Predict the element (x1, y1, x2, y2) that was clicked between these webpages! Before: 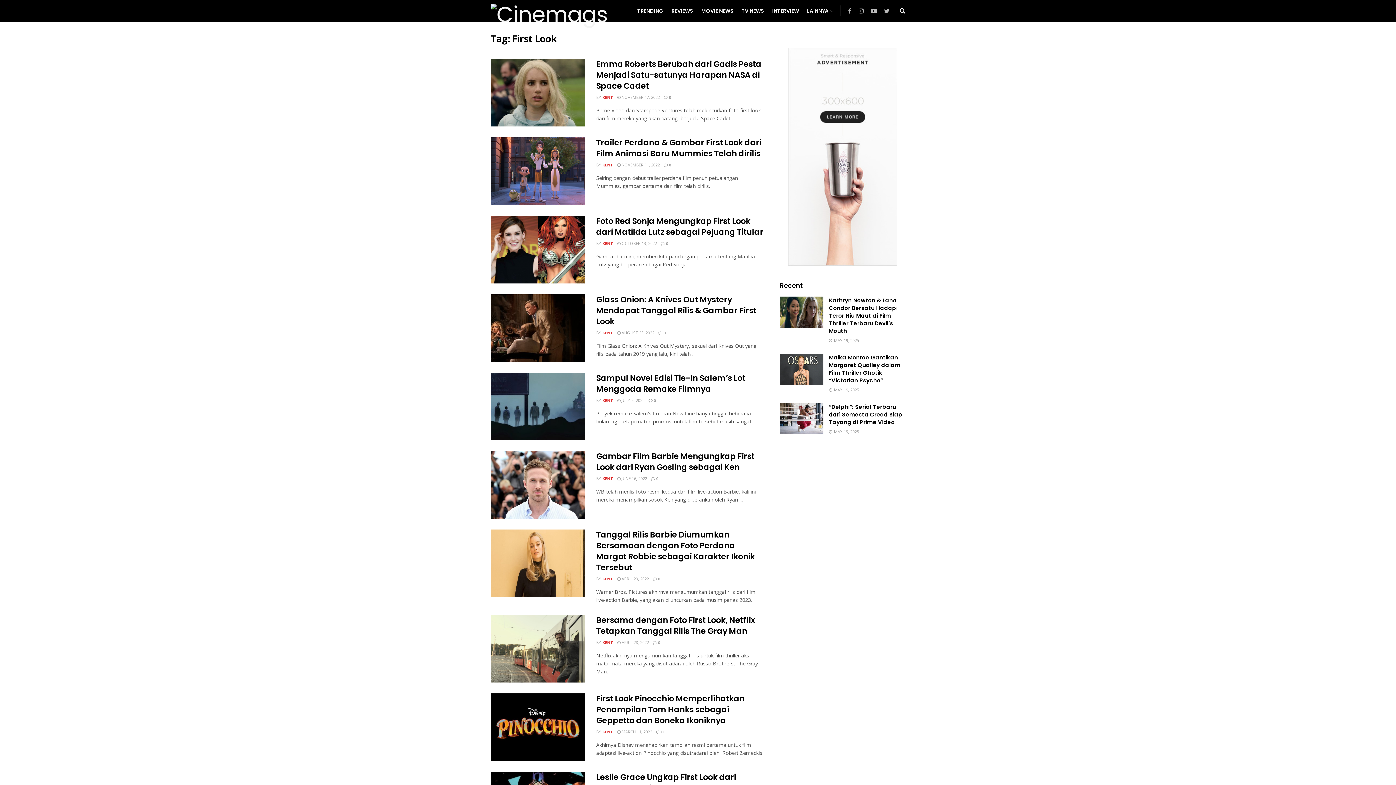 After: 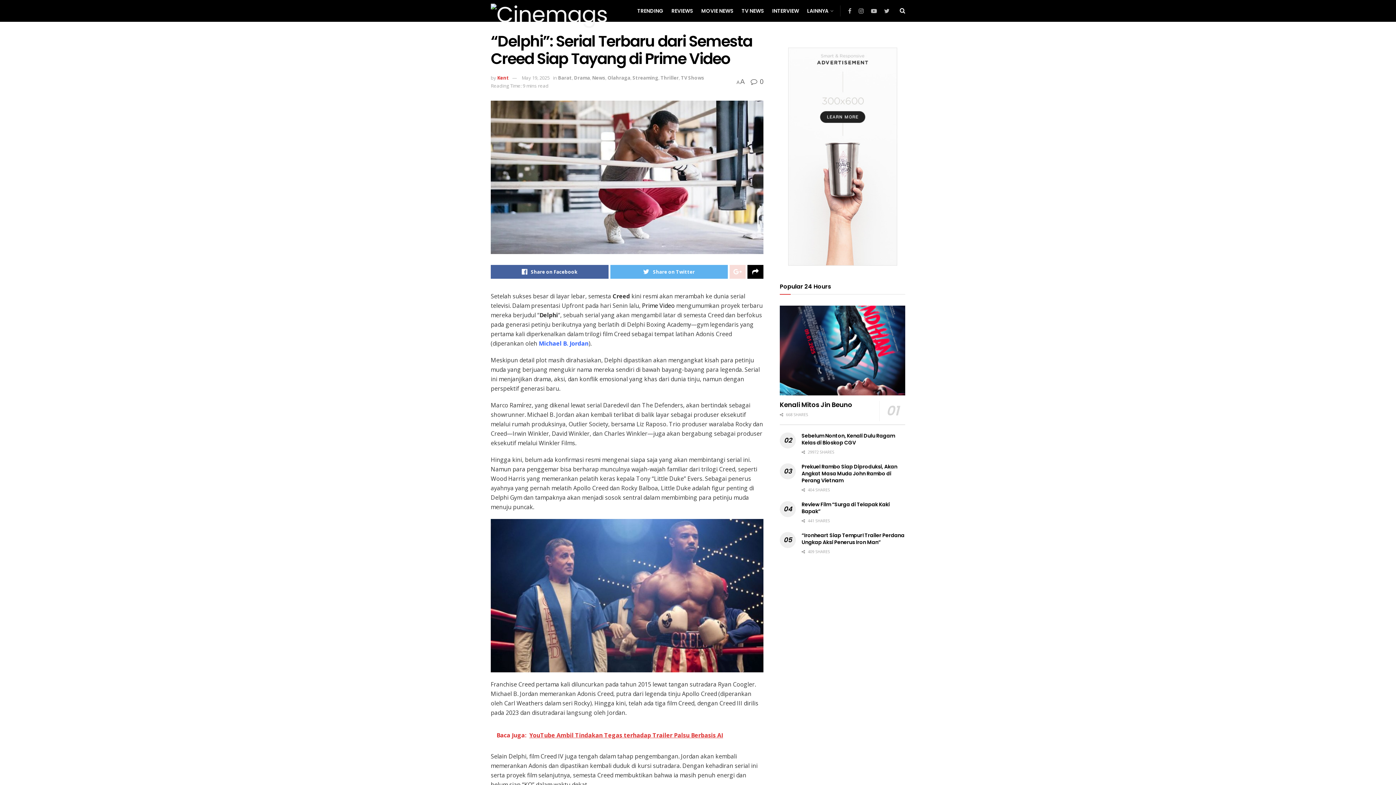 Action: label: “Delphi”: Serial Terbaru dari Semesta Creed Siap Tayang di Prime Video bbox: (829, 403, 902, 426)